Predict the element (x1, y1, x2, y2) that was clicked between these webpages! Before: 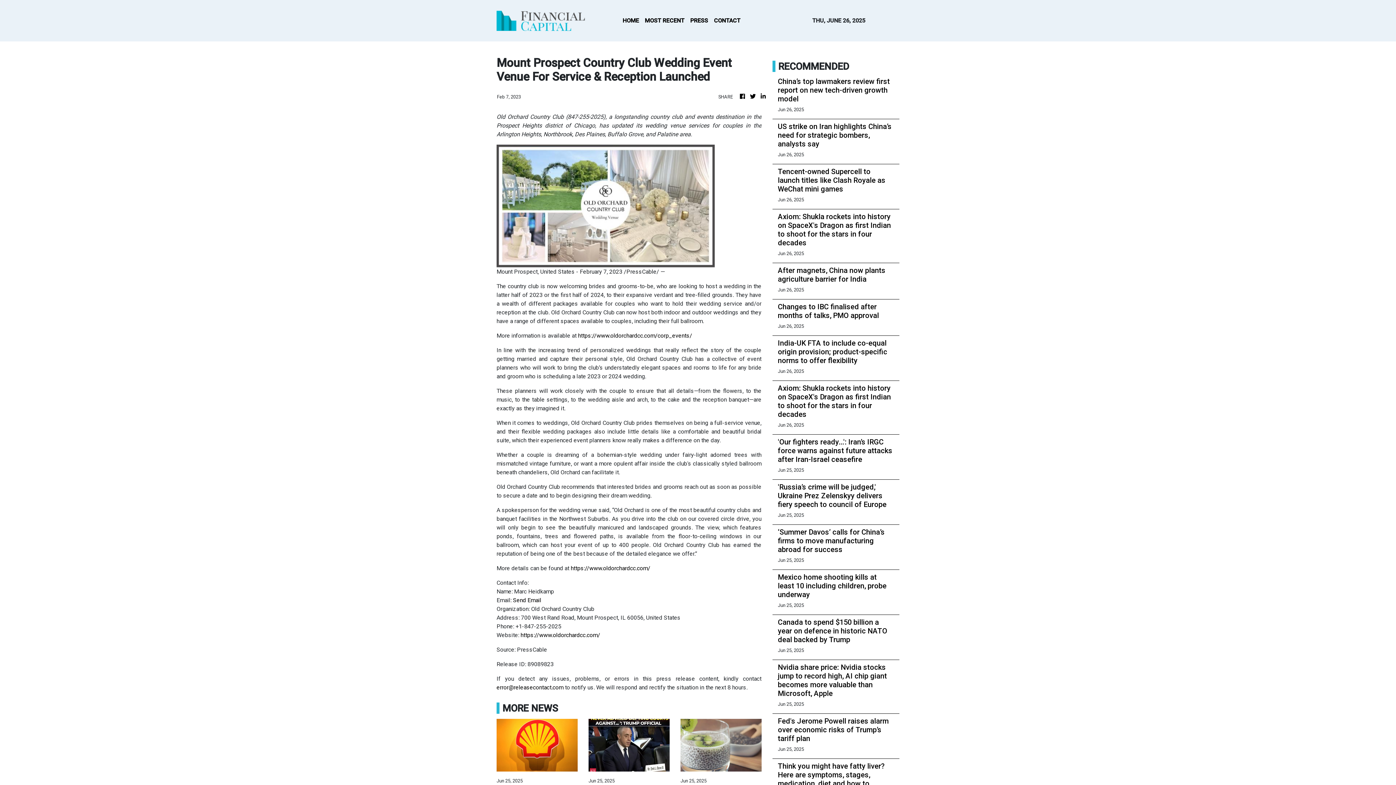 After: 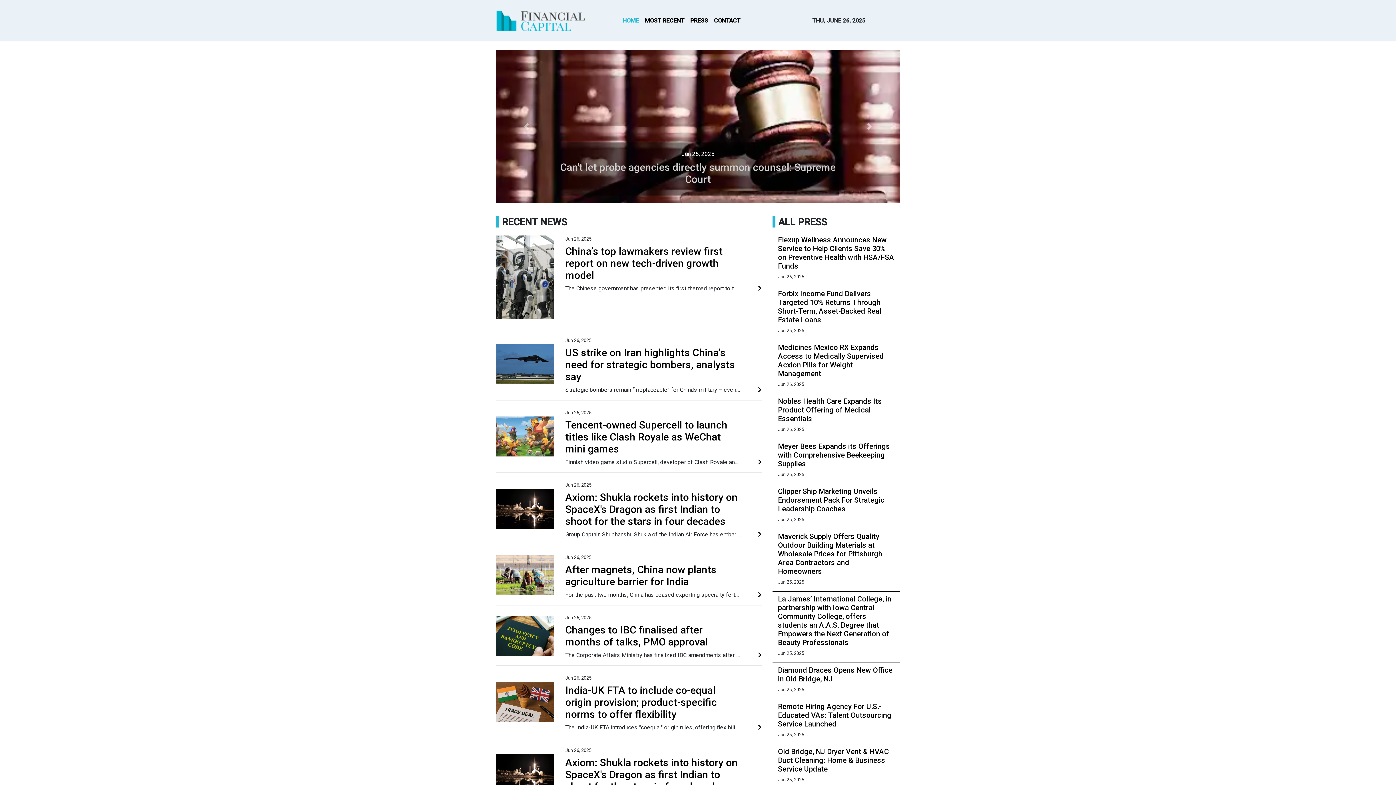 Action: bbox: (759, 92, 767, 101)